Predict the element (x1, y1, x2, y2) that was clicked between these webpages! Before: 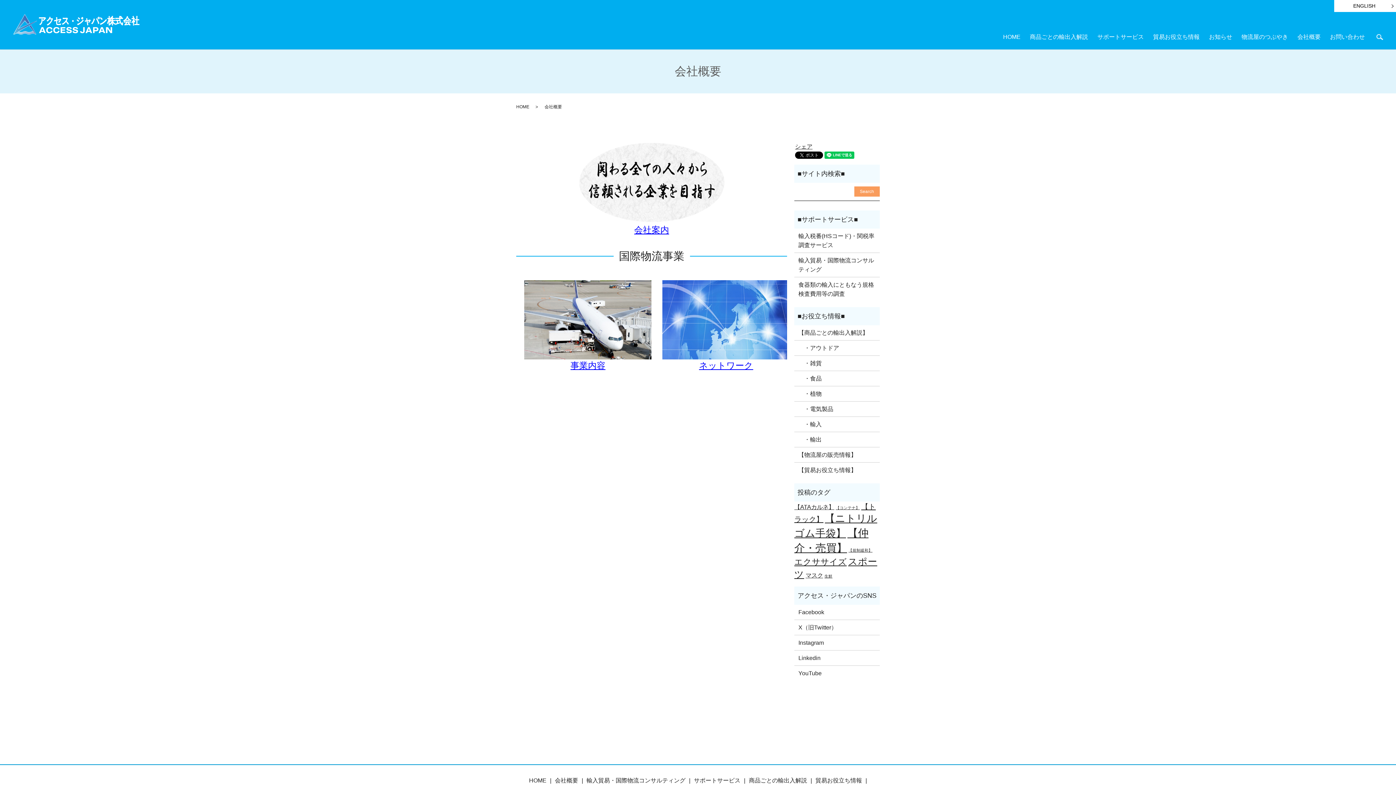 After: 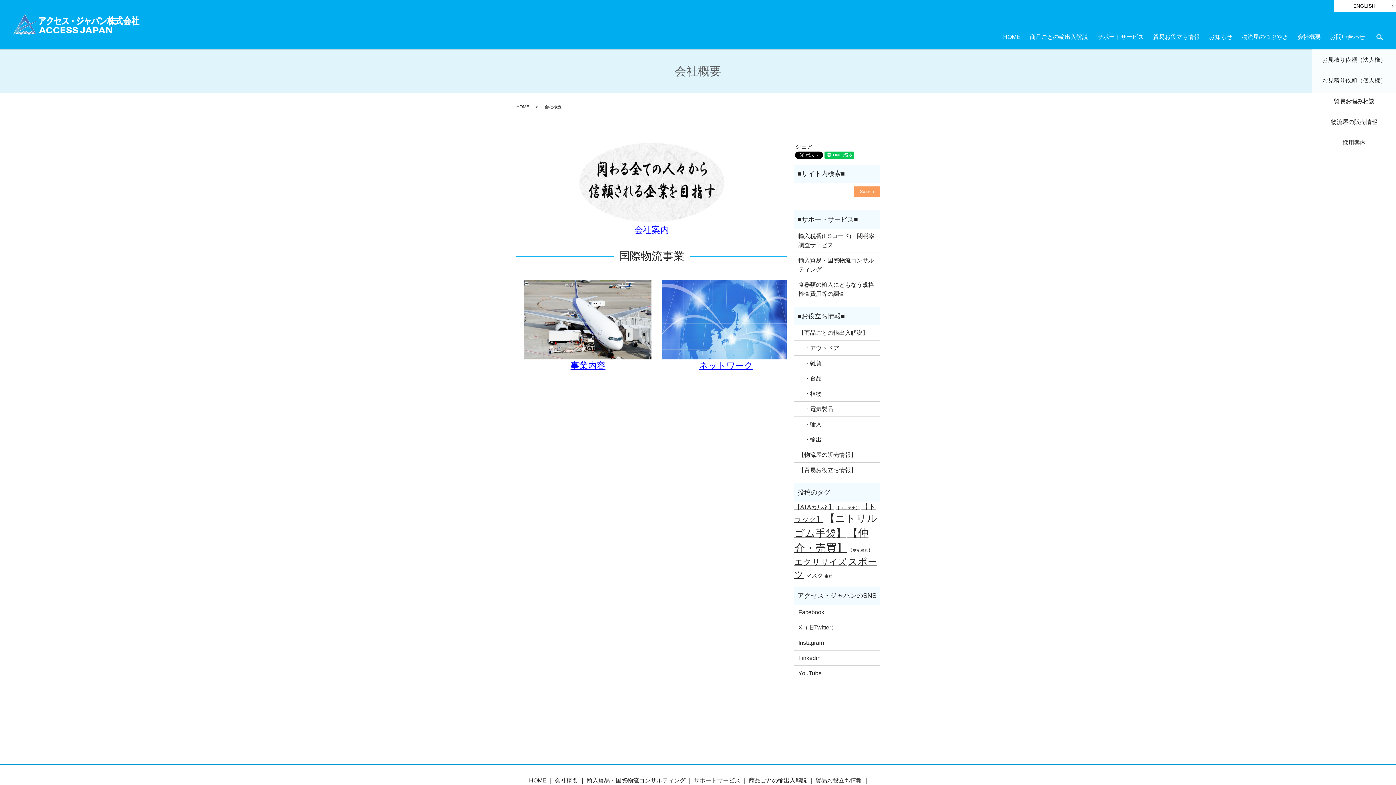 Action: label: お問い合わせ bbox: (1330, 32, 1365, 41)